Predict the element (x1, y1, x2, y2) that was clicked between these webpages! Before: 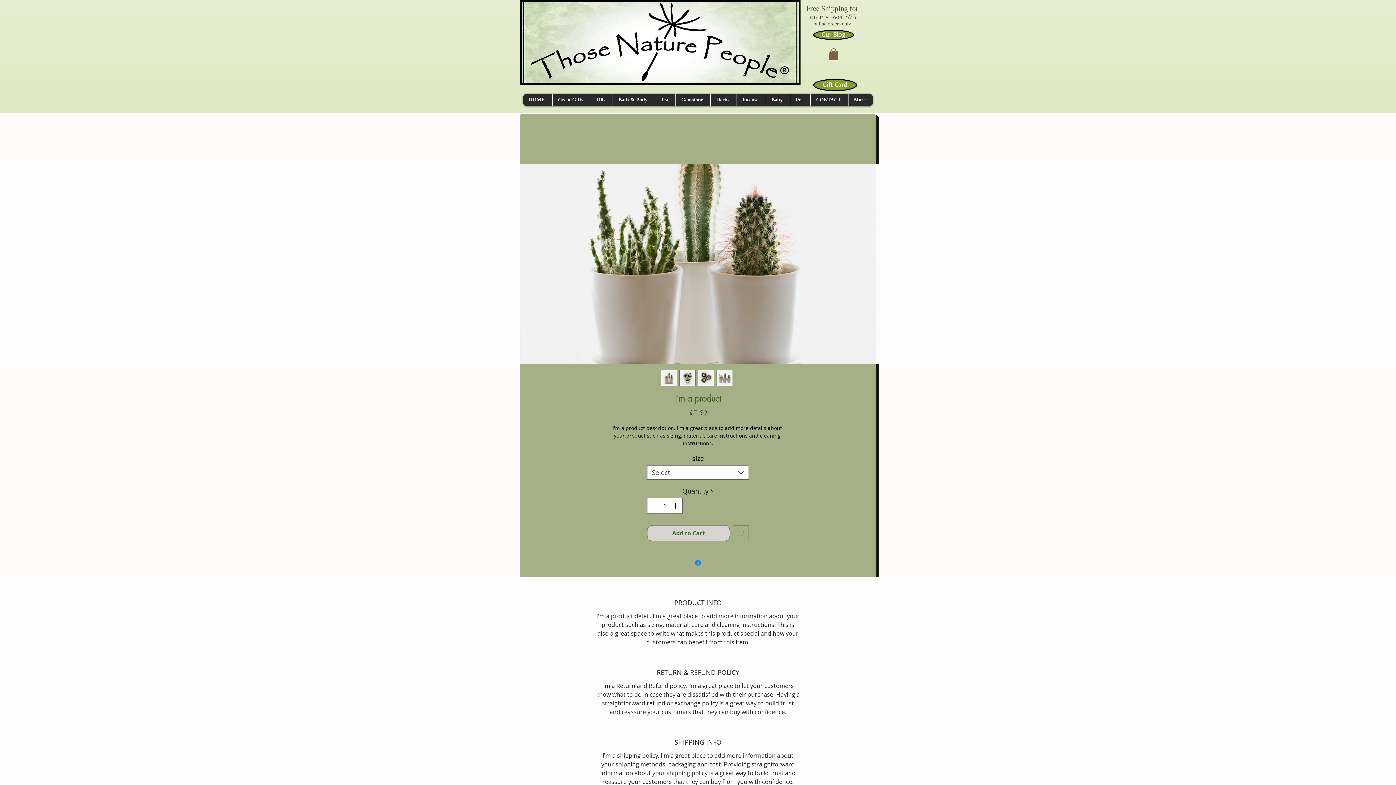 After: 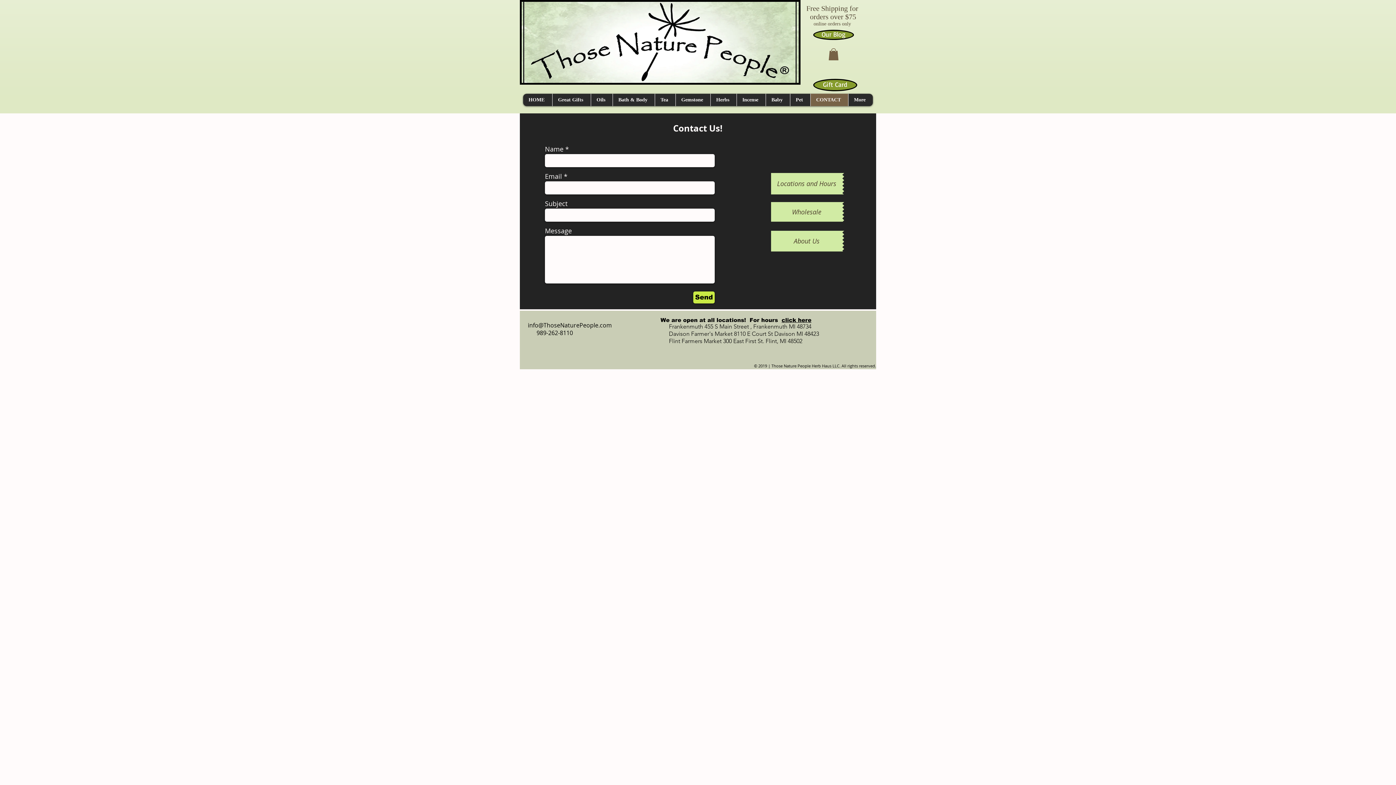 Action: label: CONTACT bbox: (810, 93, 848, 106)